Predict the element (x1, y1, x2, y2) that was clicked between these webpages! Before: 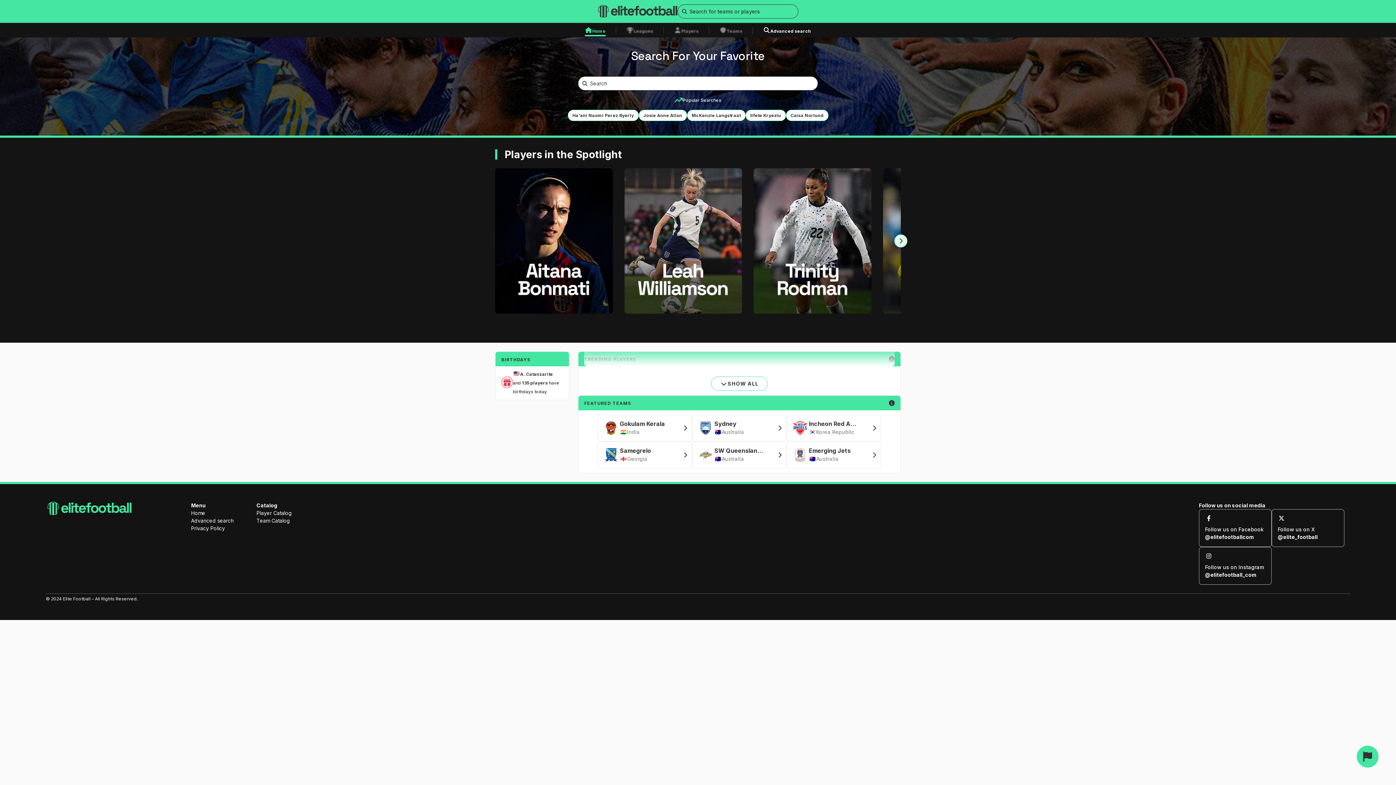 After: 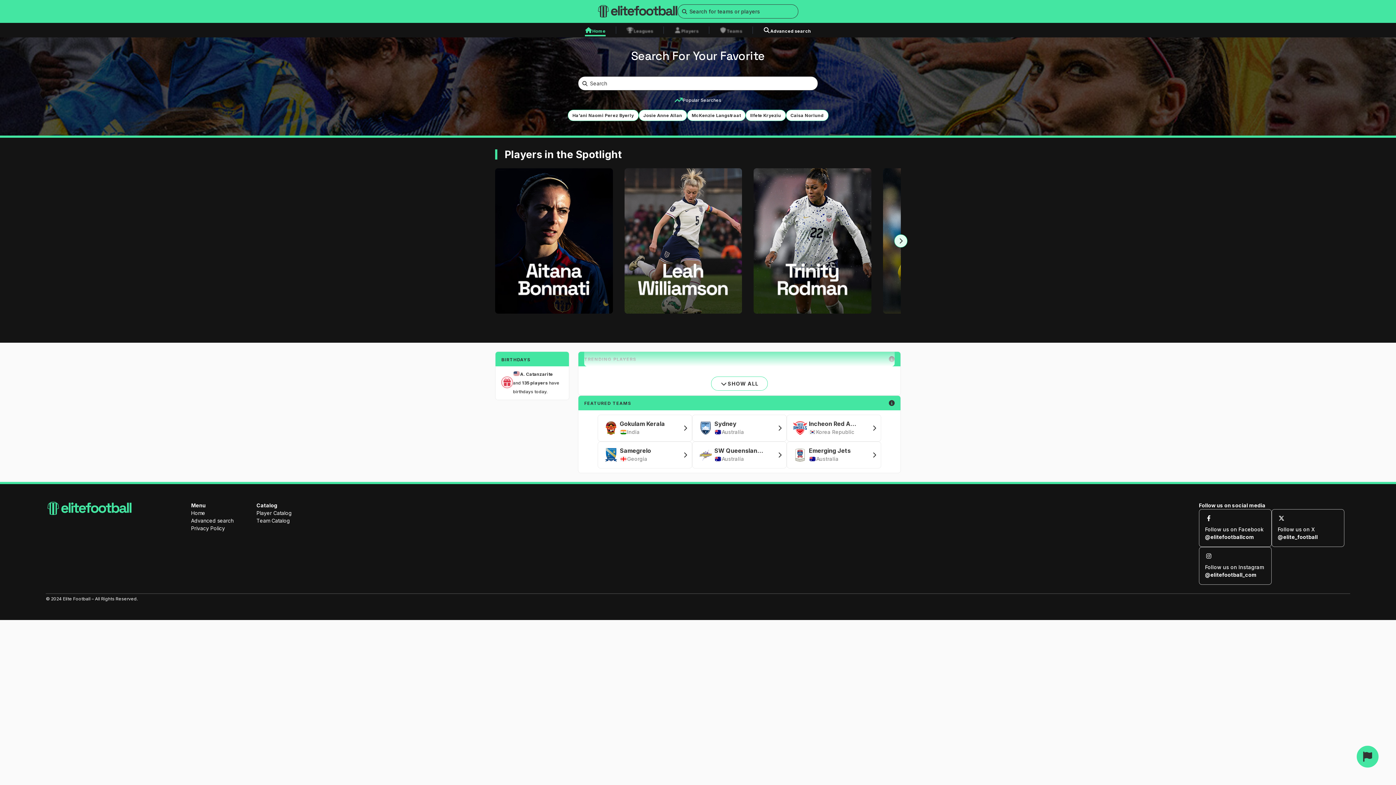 Action: label: Home bbox: (585, 27, 605, 34)